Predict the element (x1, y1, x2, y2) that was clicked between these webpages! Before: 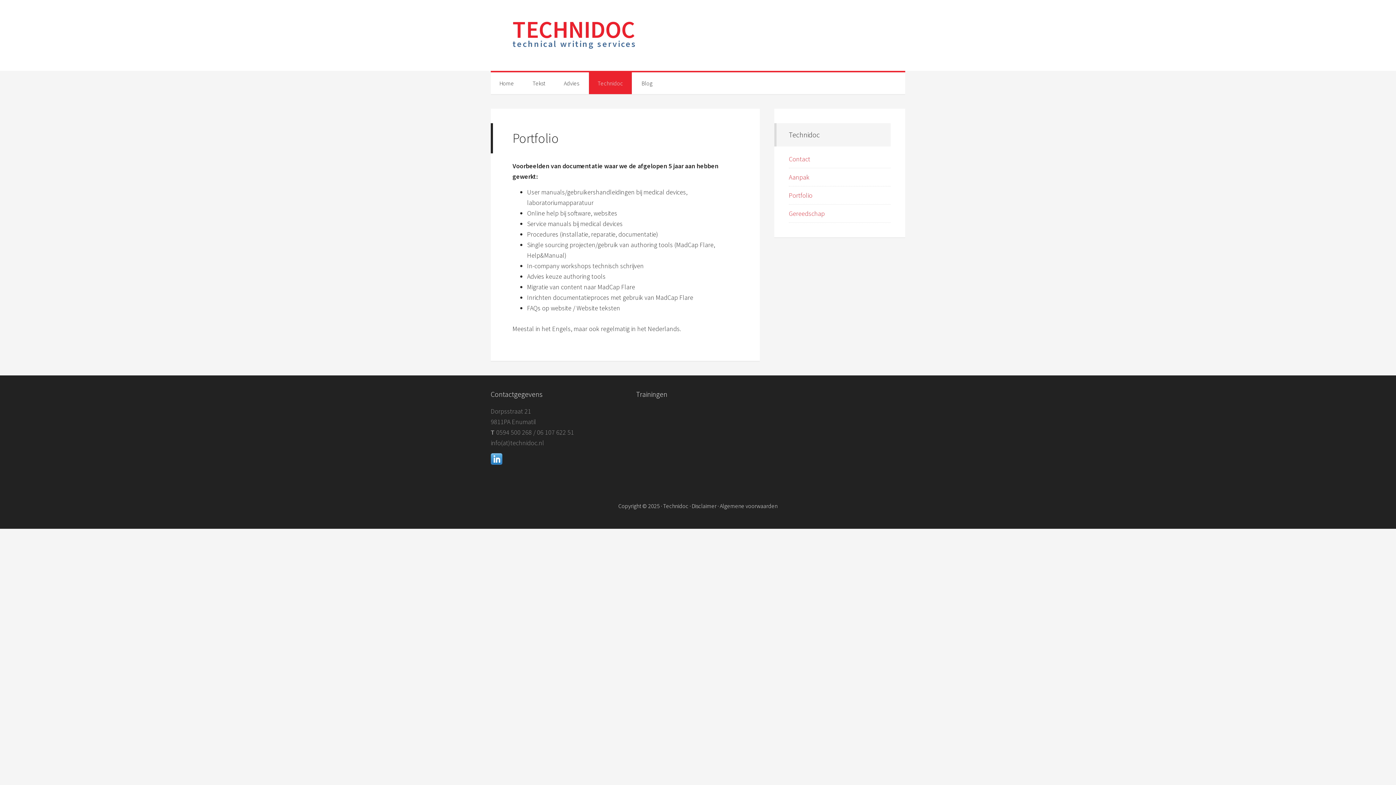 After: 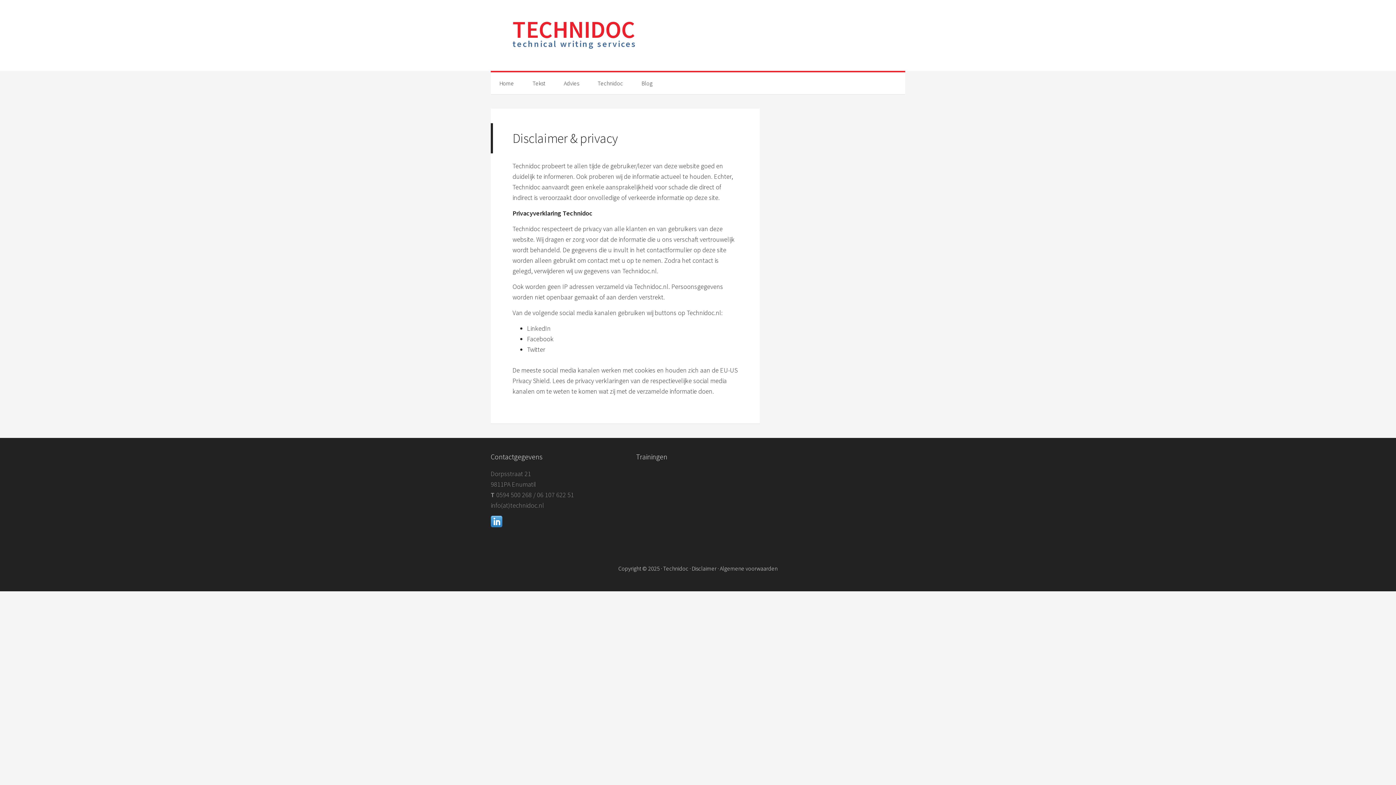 Action: bbox: (692, 502, 716, 509) label: Disclaimer